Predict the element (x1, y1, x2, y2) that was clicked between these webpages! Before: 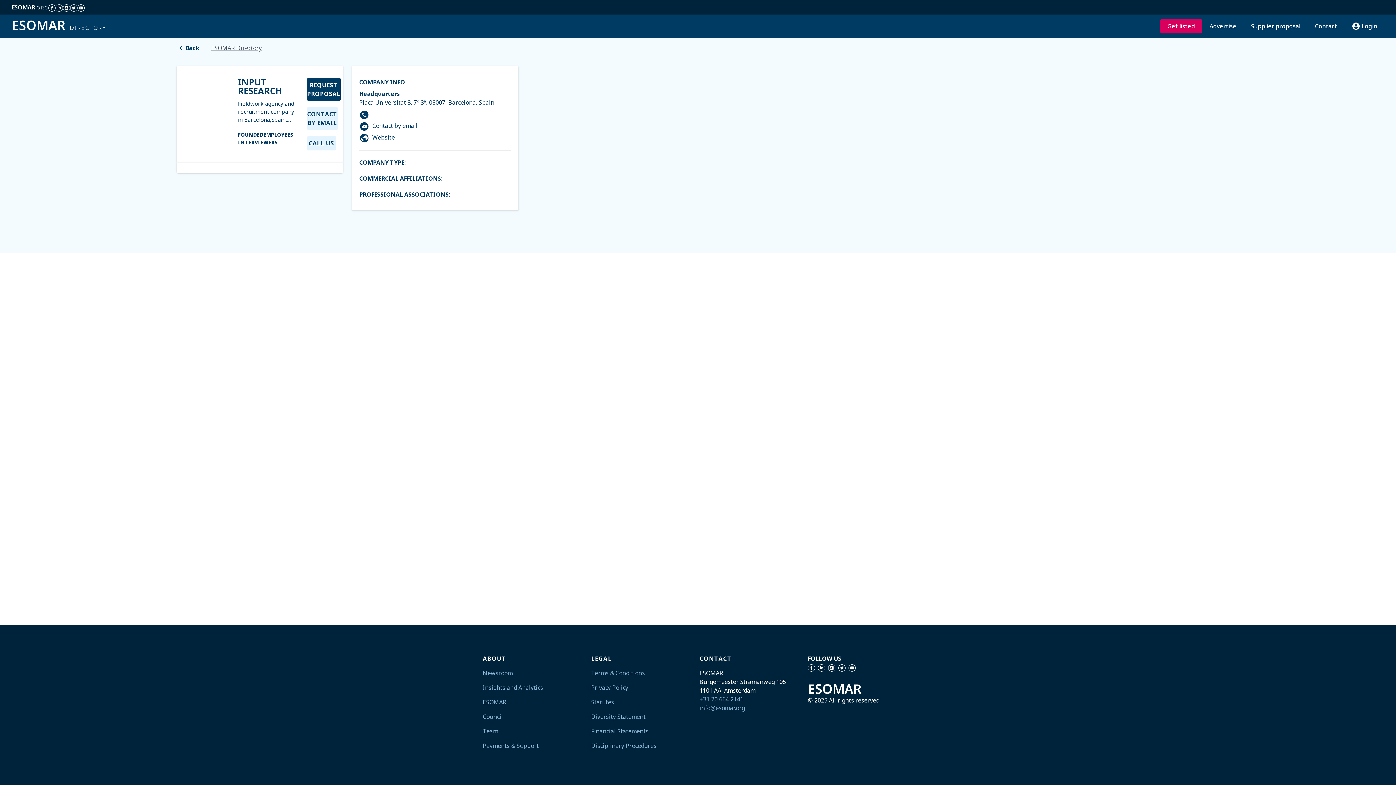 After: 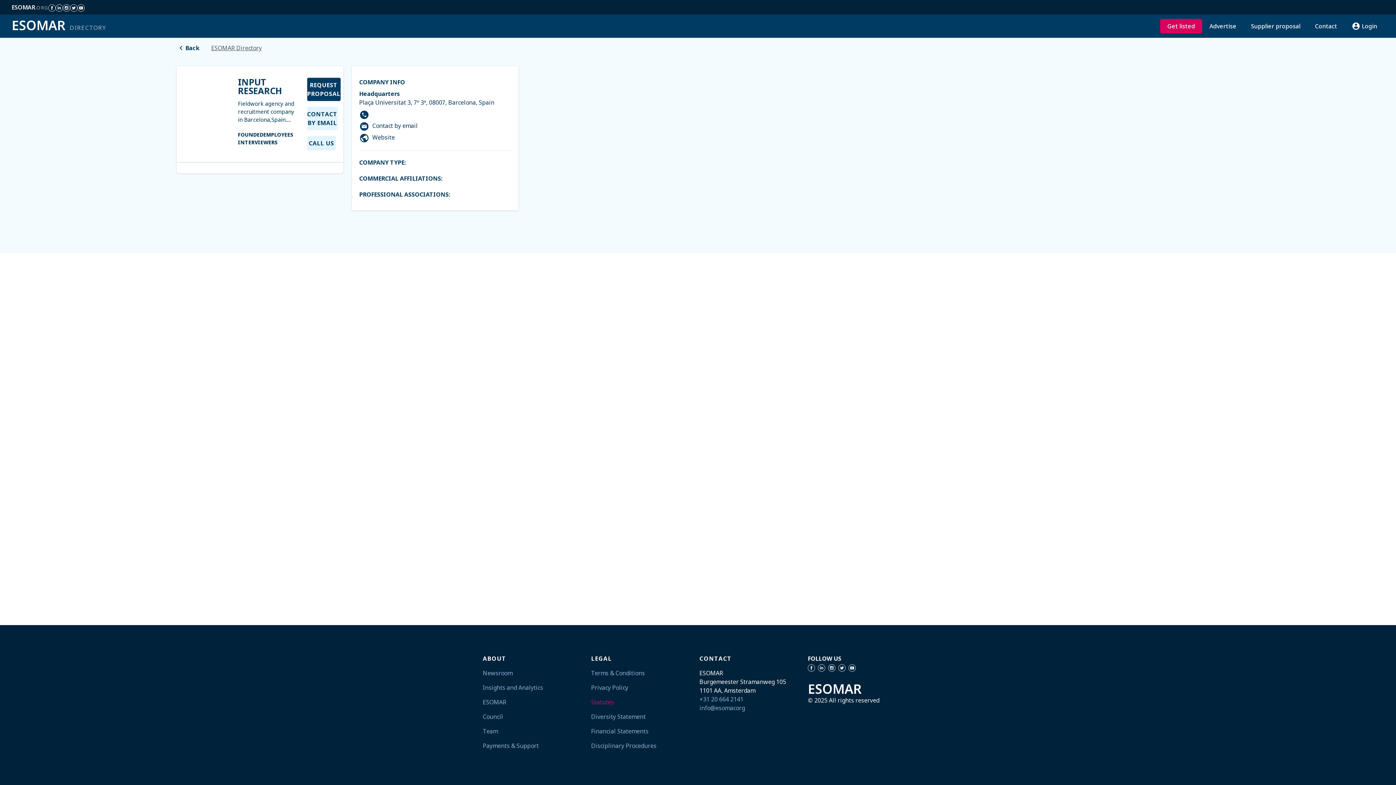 Action: label: Statutes bbox: (591, 698, 614, 706)